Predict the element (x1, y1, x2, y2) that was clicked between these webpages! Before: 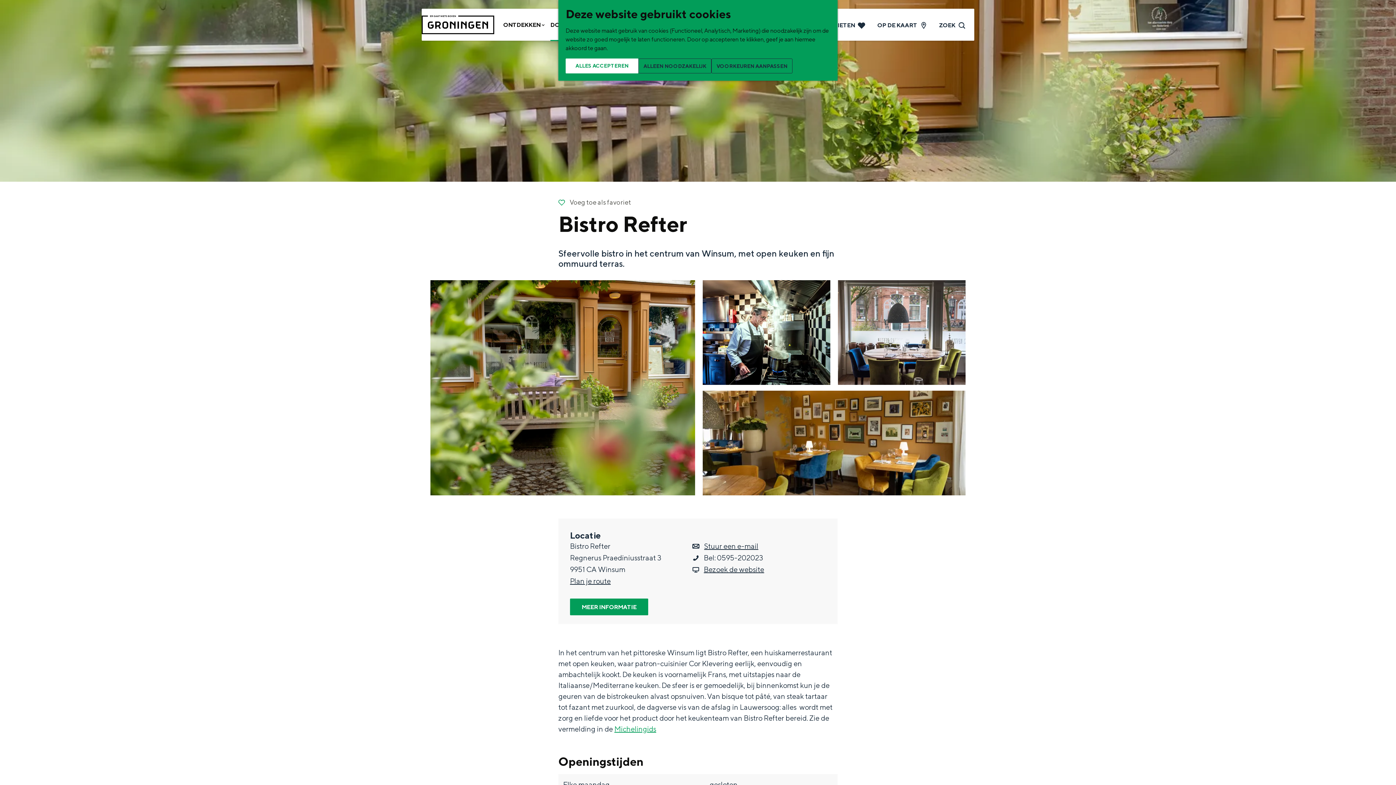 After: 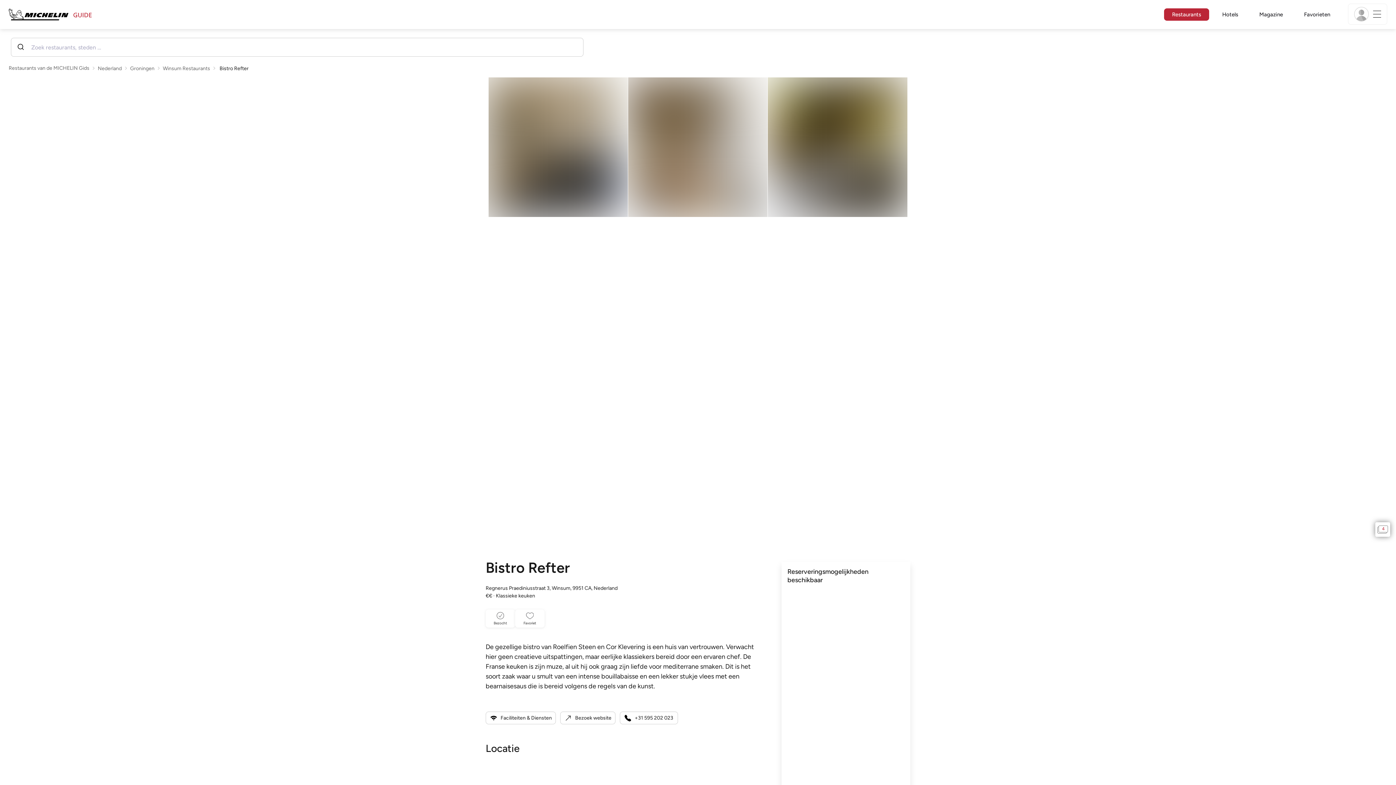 Action: bbox: (614, 725, 656, 733) label: Michelingids